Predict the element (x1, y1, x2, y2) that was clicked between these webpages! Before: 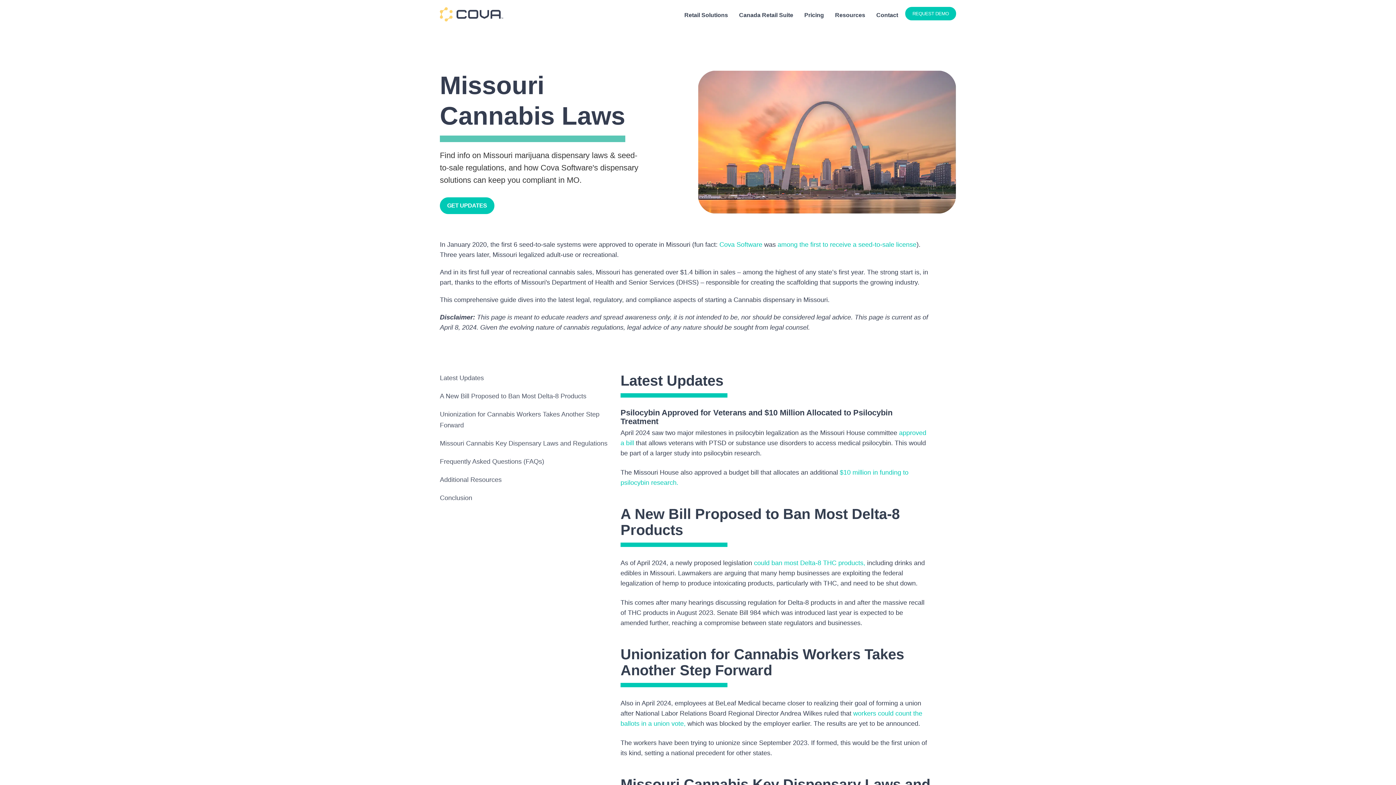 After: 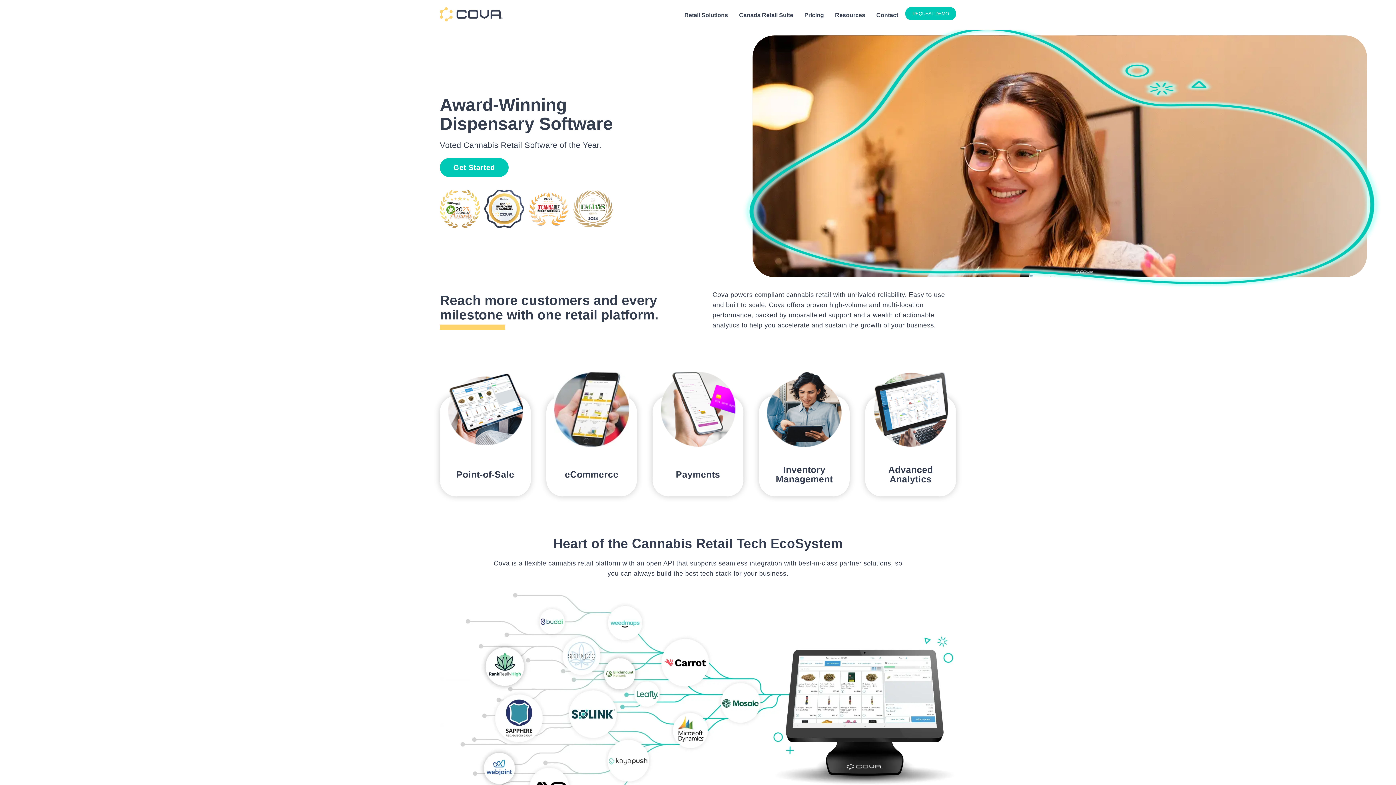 Action: bbox: (440, 13, 503, 19)